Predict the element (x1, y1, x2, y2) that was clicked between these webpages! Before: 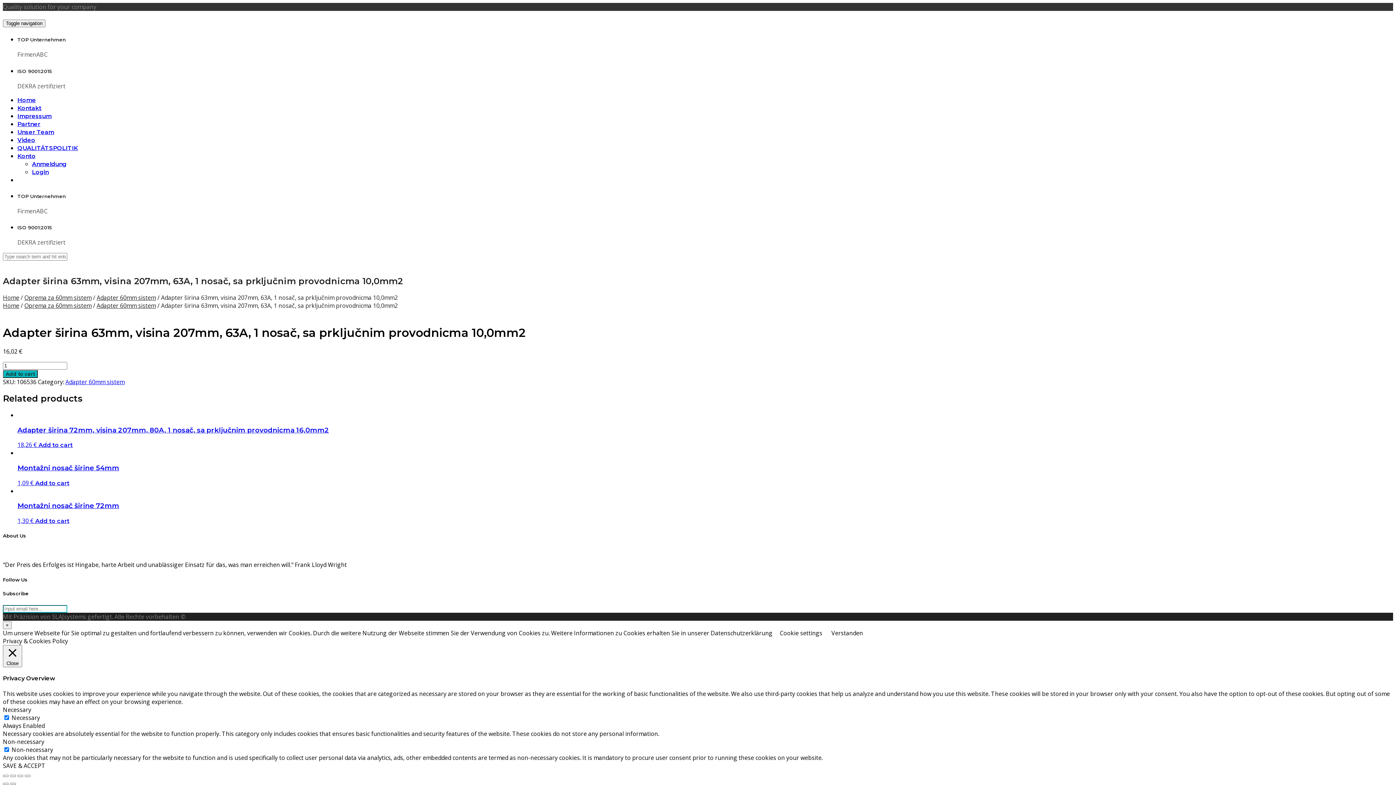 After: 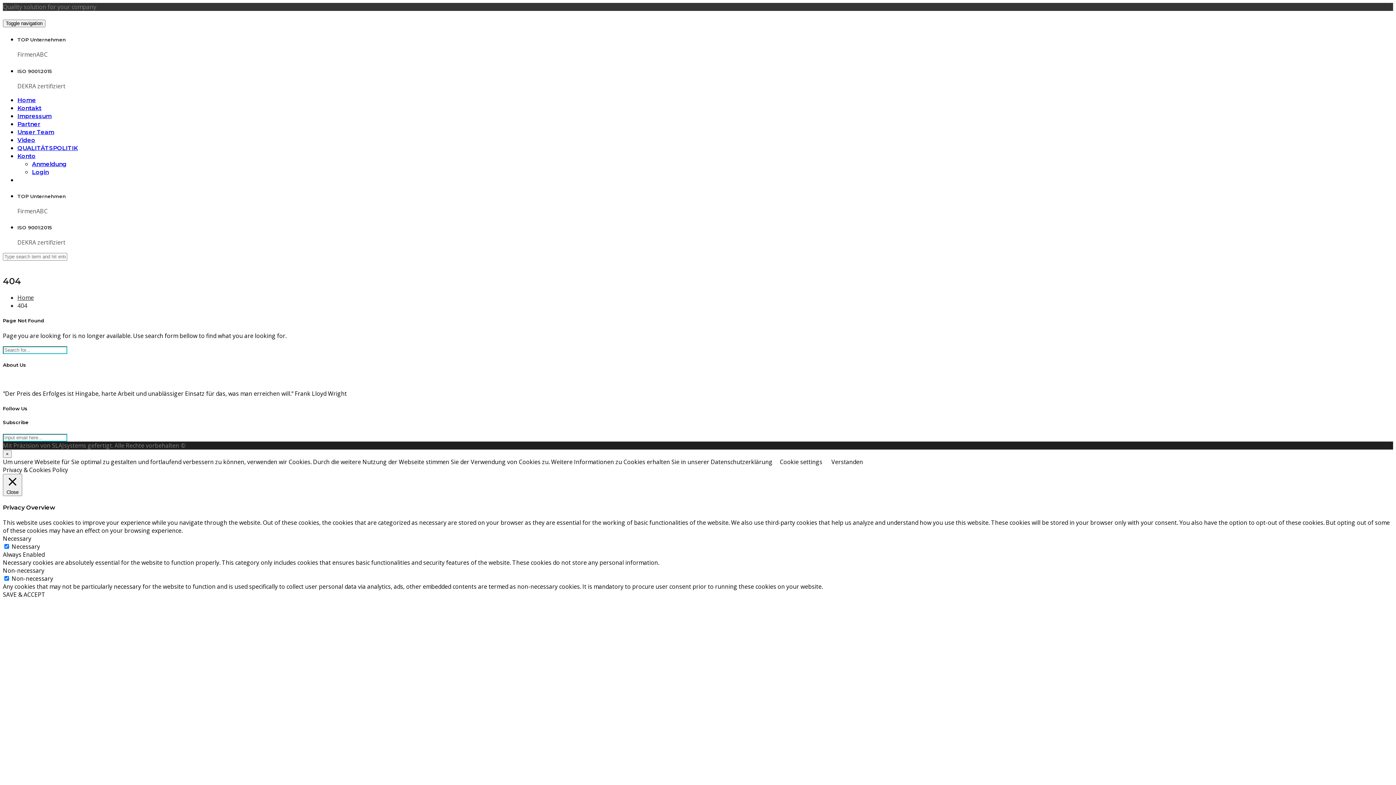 Action: bbox: (32, 160, 66, 167) label: Anmeldung